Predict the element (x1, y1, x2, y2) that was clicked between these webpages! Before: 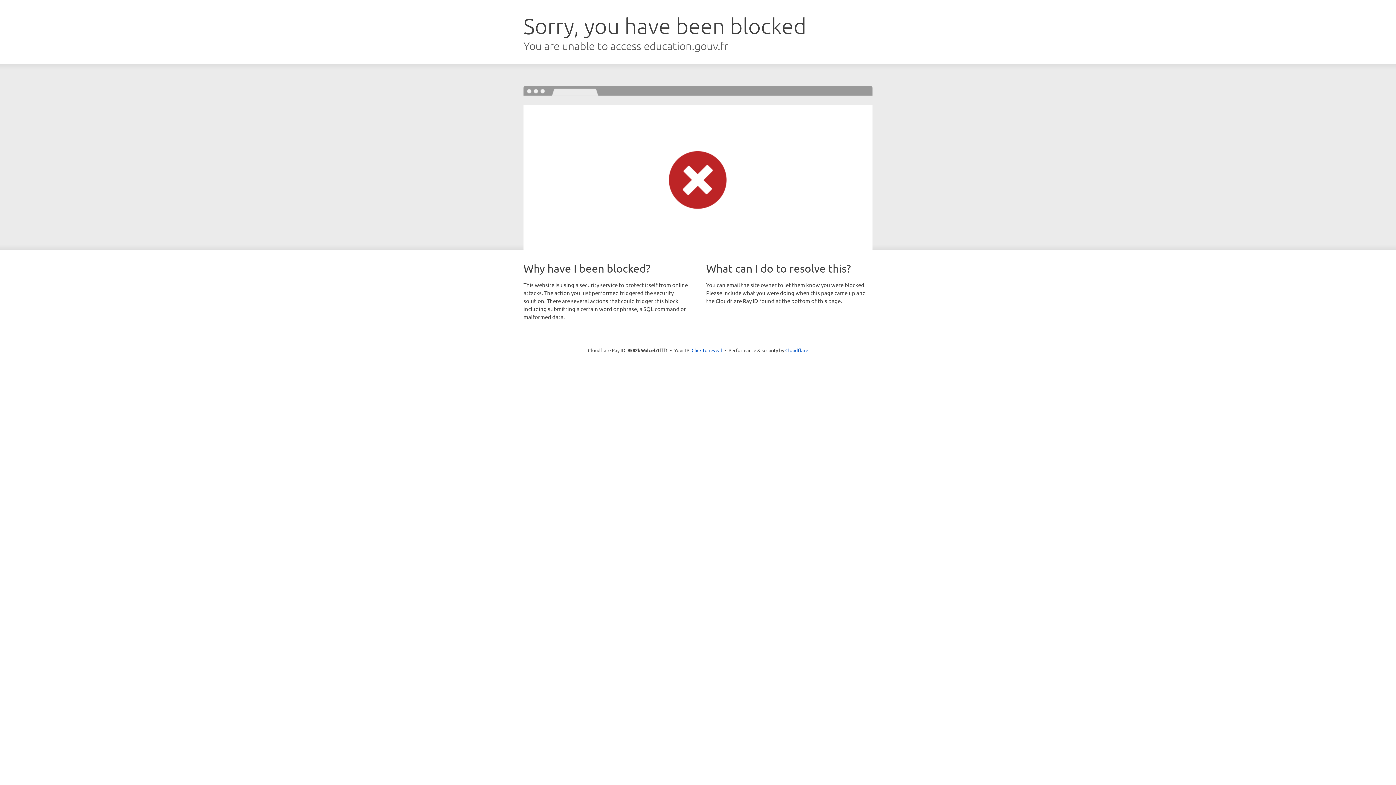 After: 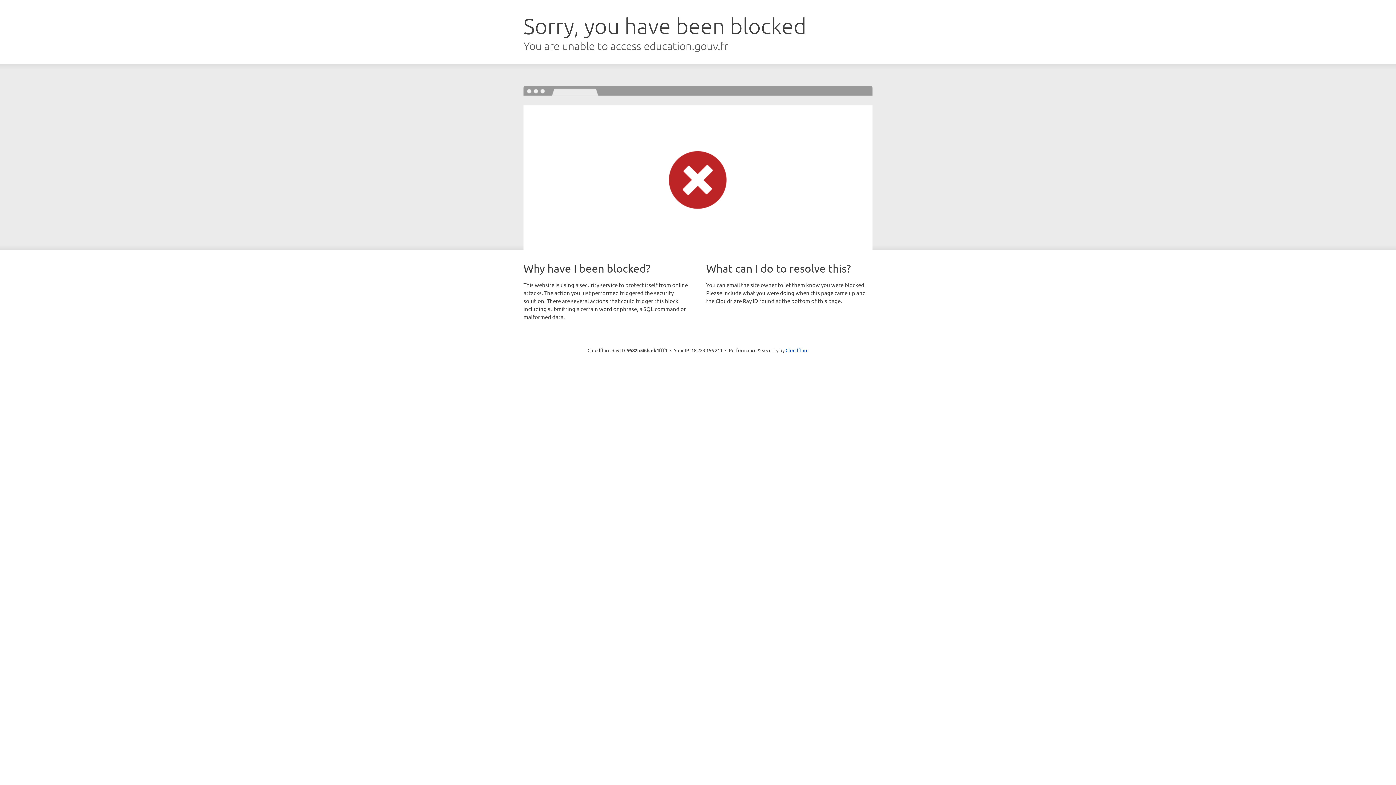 Action: bbox: (691, 346, 722, 353) label: Click to reveal